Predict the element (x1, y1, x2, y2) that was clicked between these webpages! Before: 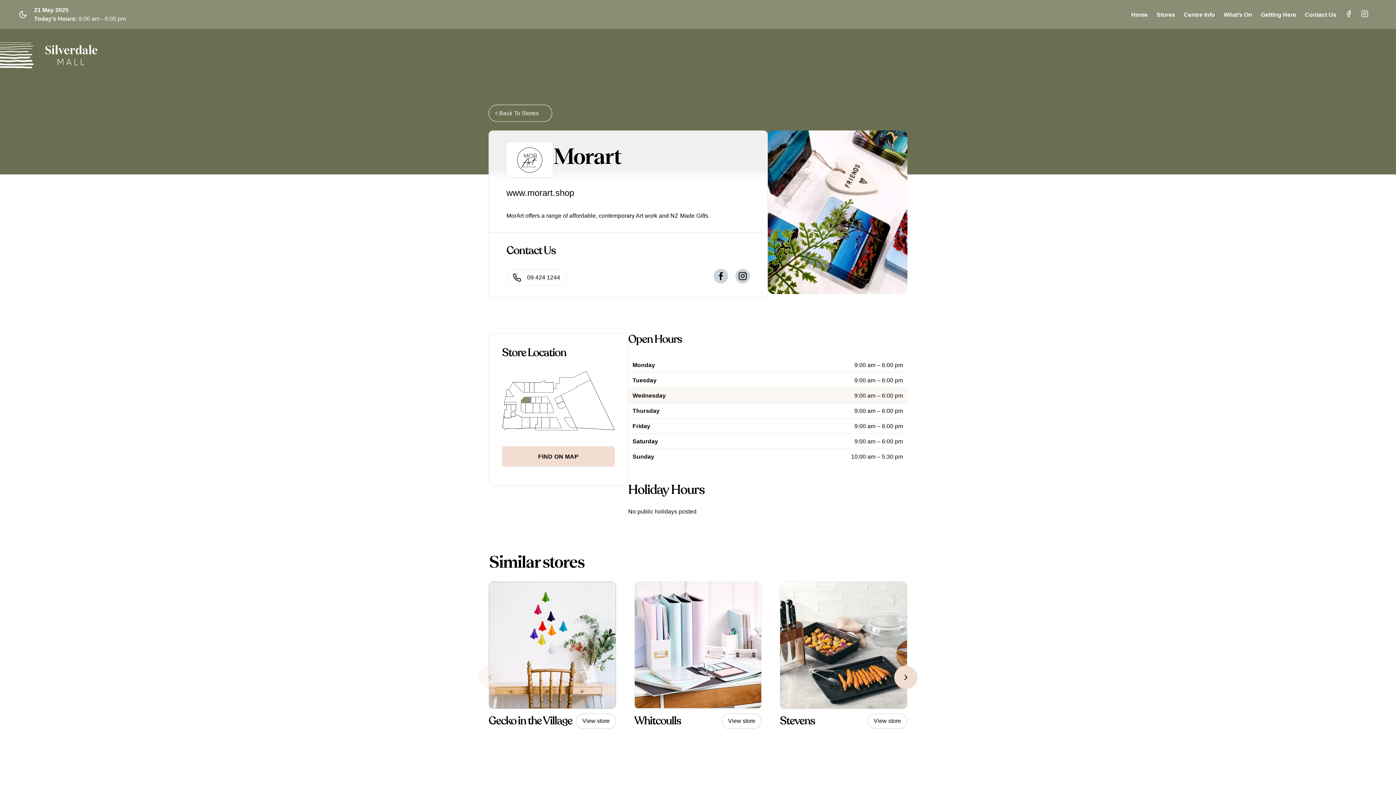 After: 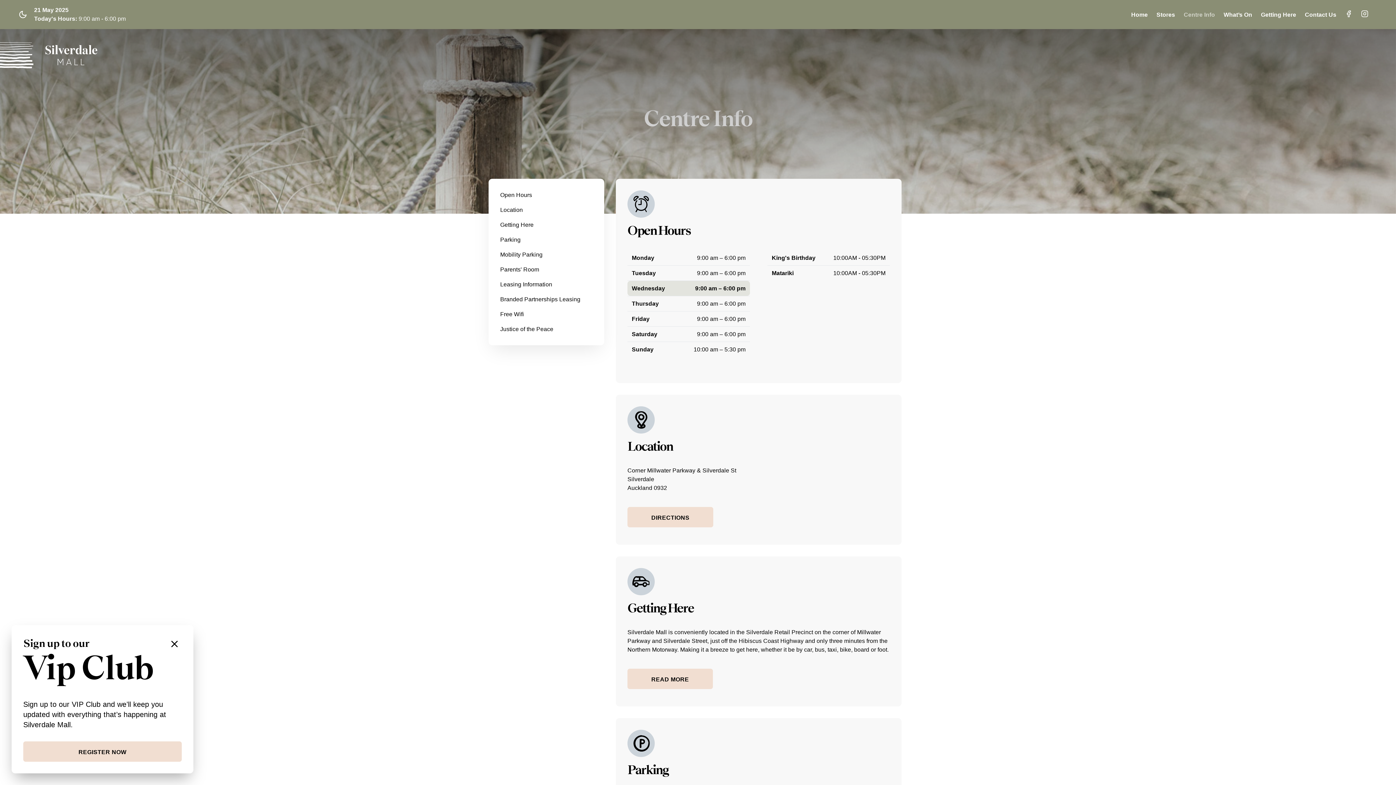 Action: label: Centre Info bbox: (1179, 5, 1219, 23)